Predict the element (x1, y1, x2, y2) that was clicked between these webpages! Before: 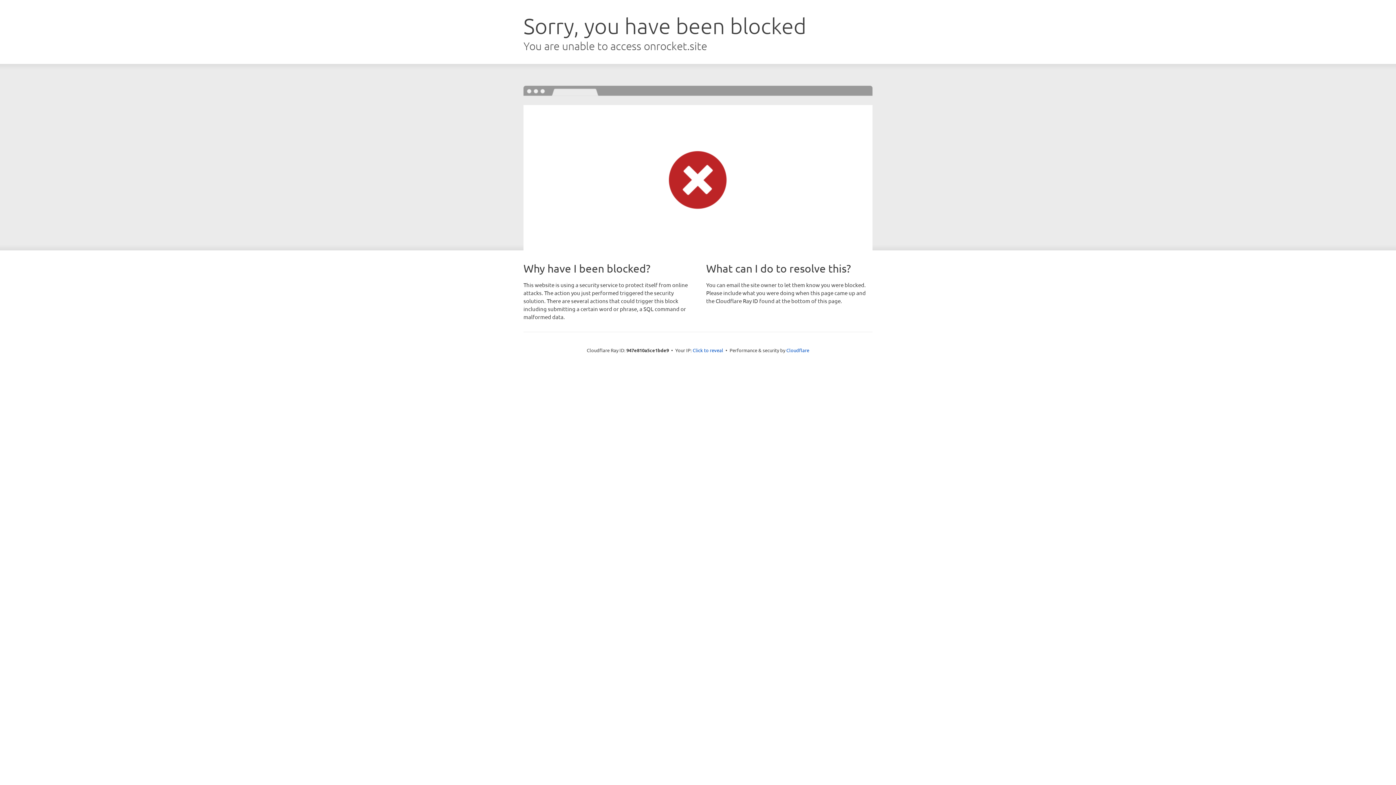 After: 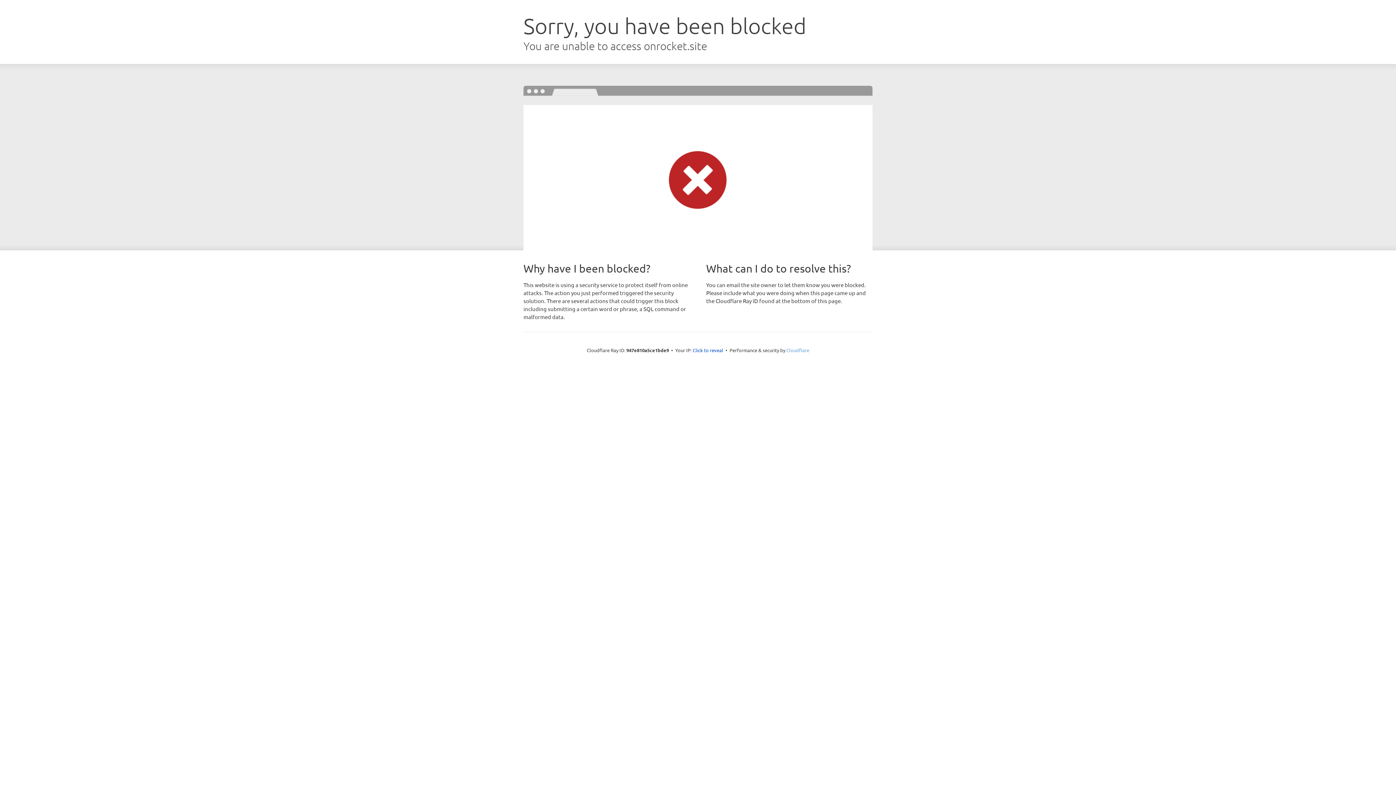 Action: bbox: (786, 347, 809, 353) label: Cloudflare